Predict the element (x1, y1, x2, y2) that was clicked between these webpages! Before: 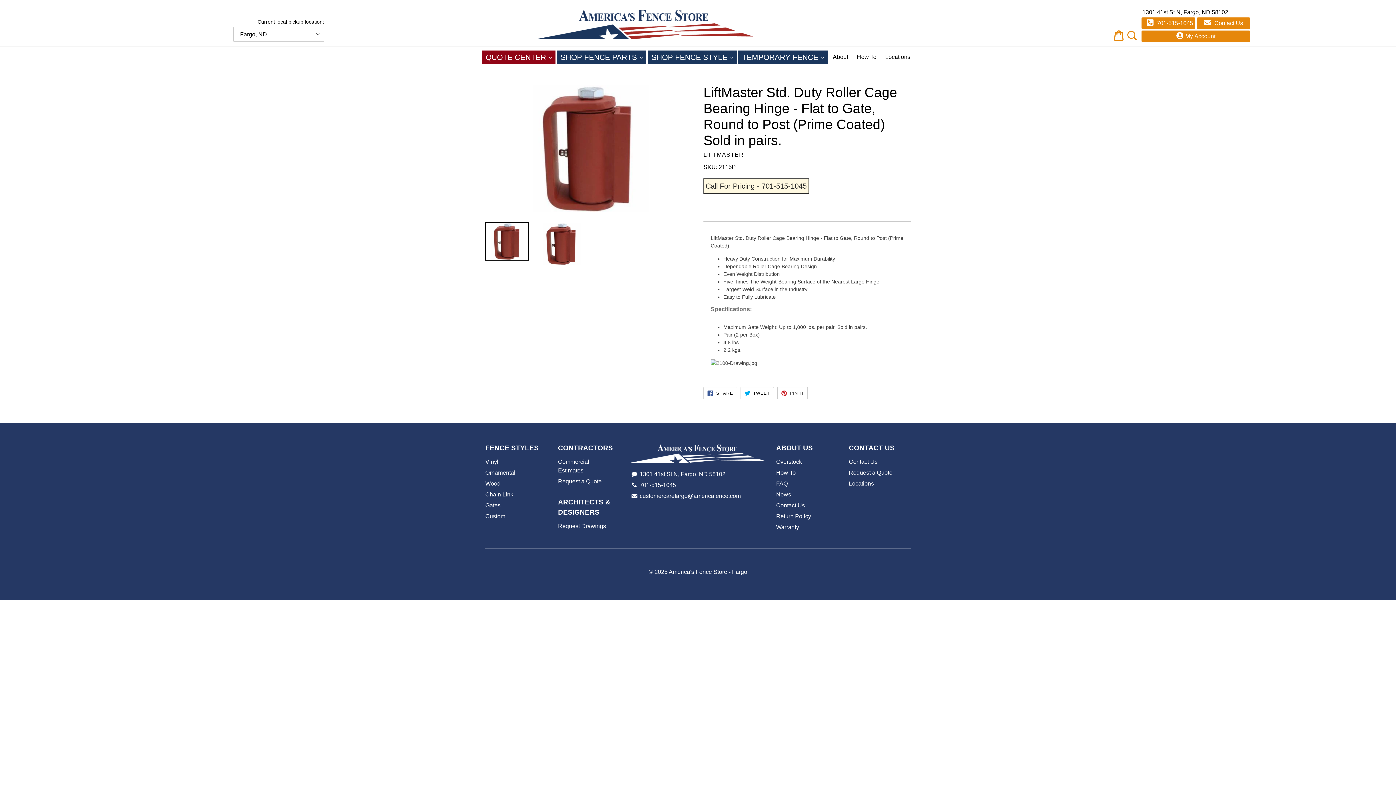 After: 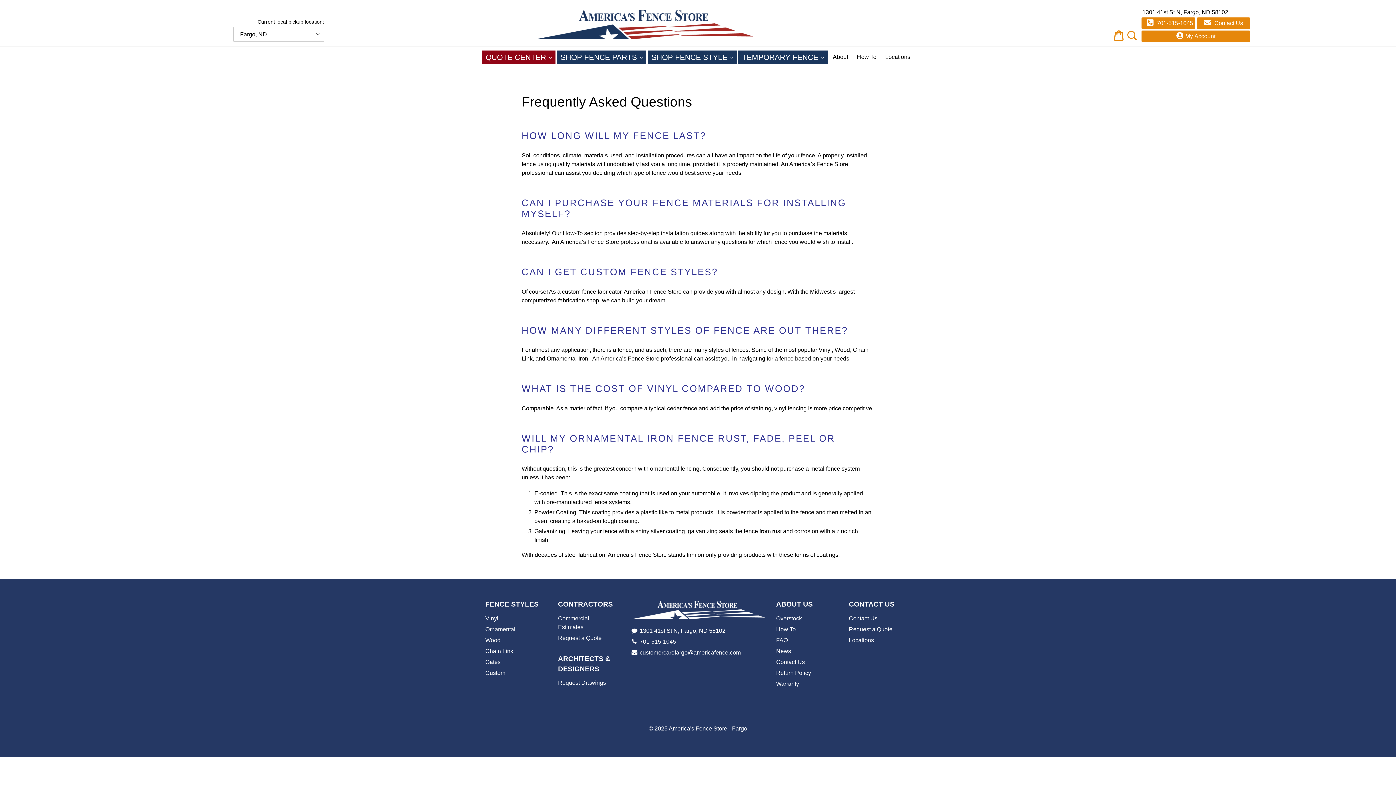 Action: bbox: (776, 480, 787, 486) label: FAQ